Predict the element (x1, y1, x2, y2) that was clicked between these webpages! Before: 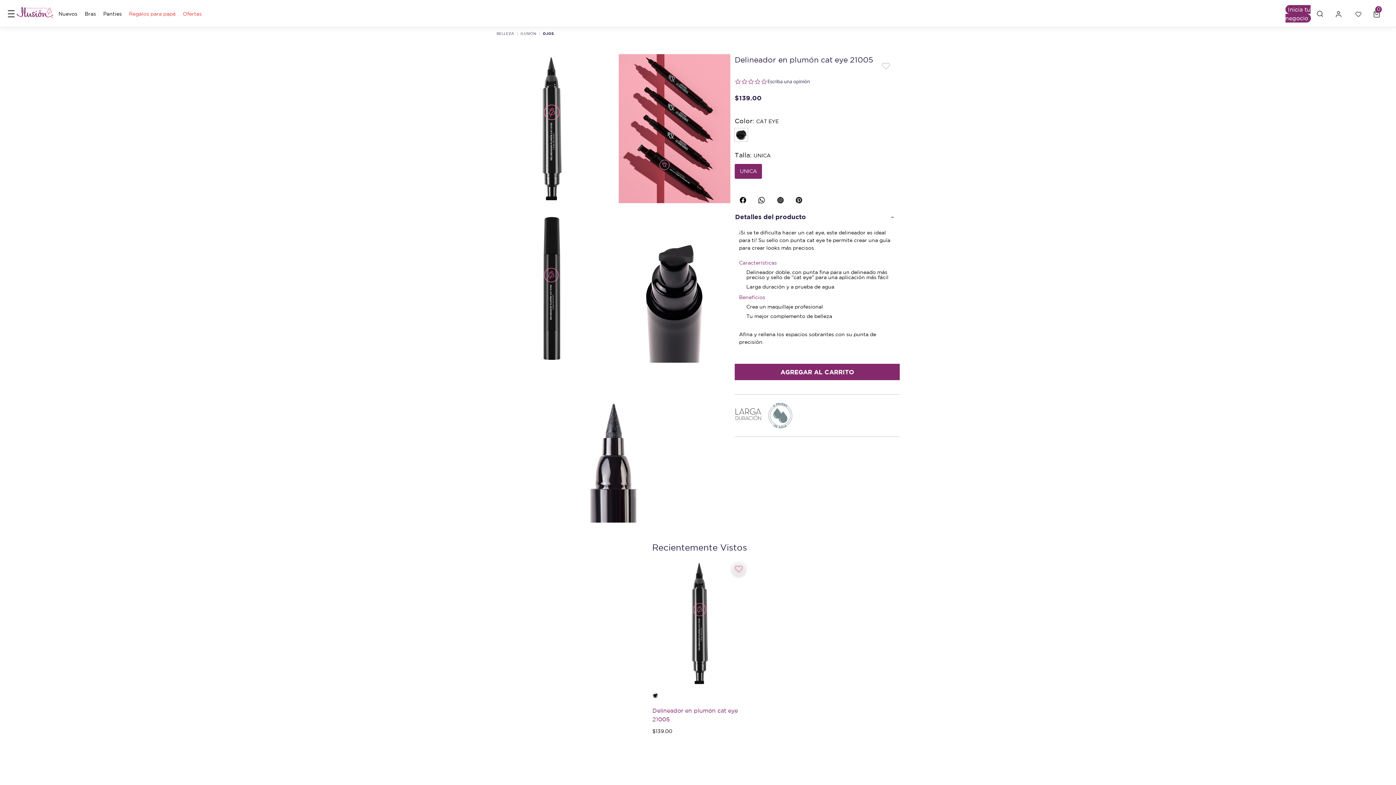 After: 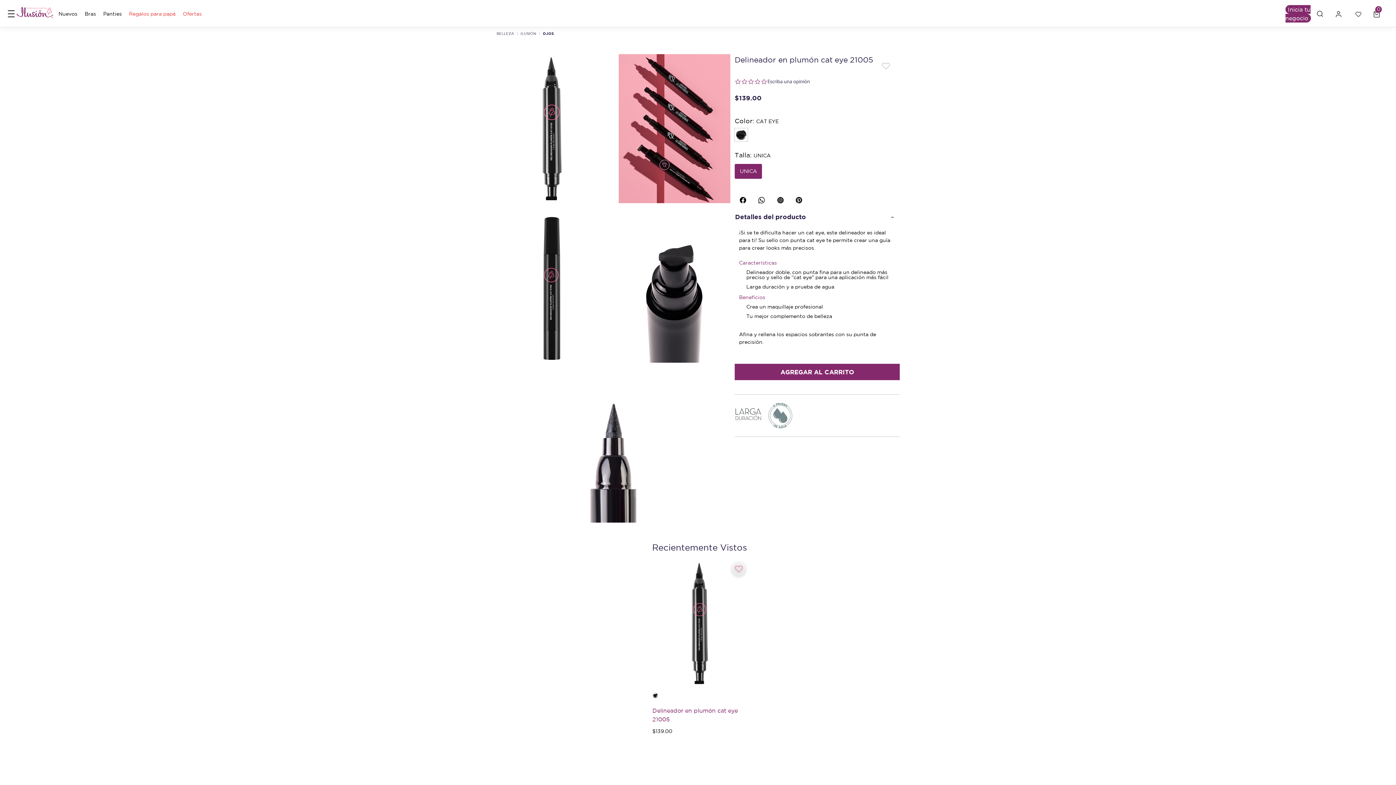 Action: bbox: (758, 192, 767, 204) label: Compartir Delineador en plumón cat eye 21005 en WhatsApp